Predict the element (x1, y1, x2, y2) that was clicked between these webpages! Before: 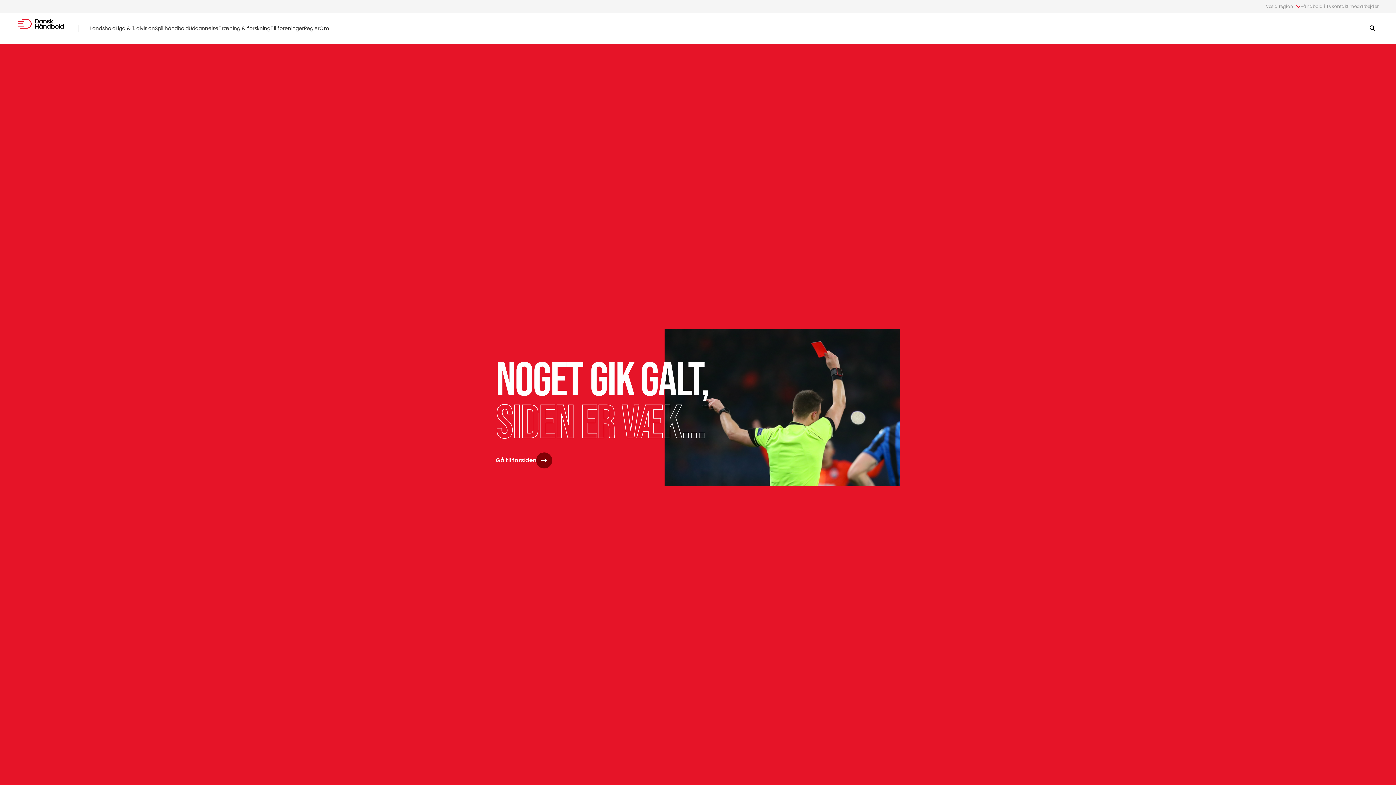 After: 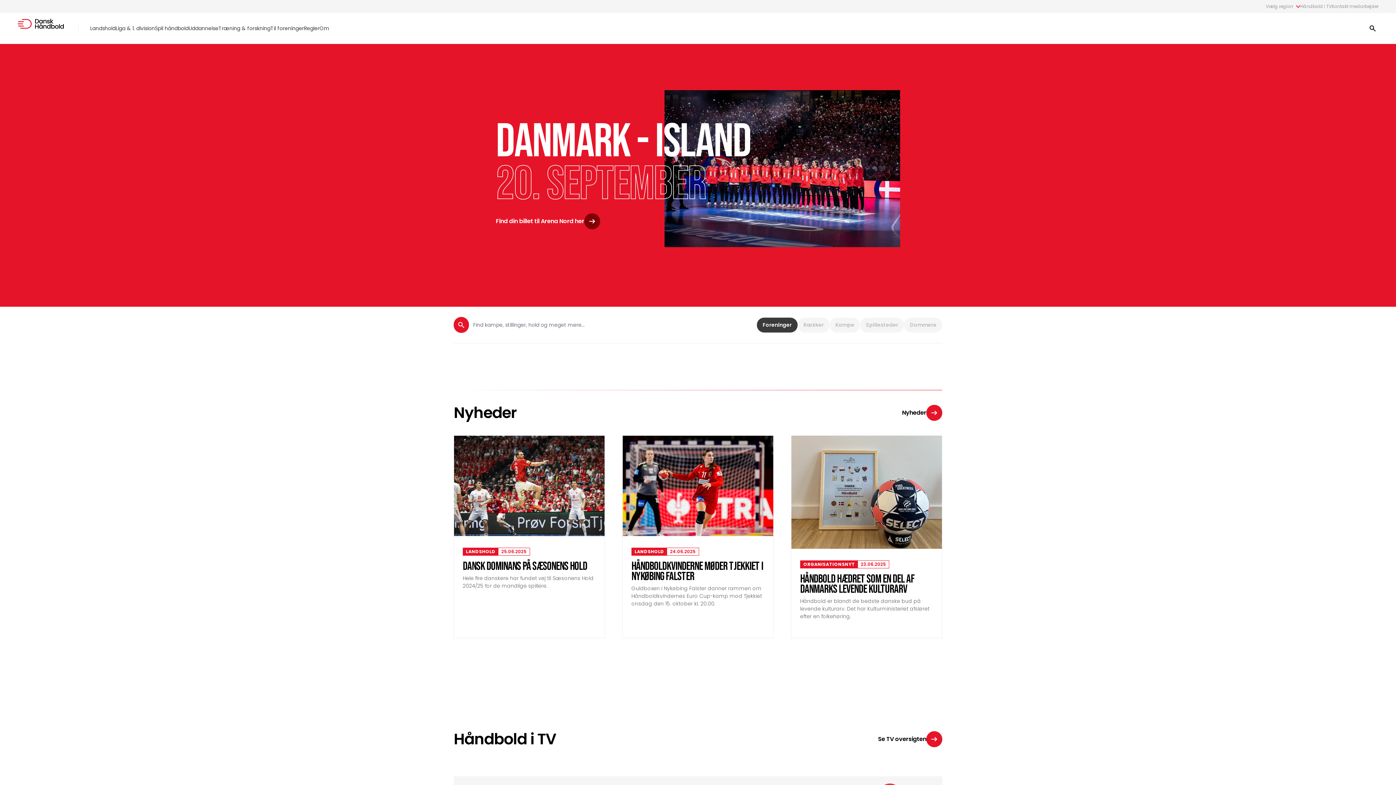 Action: bbox: (17, 18, 64, 38)